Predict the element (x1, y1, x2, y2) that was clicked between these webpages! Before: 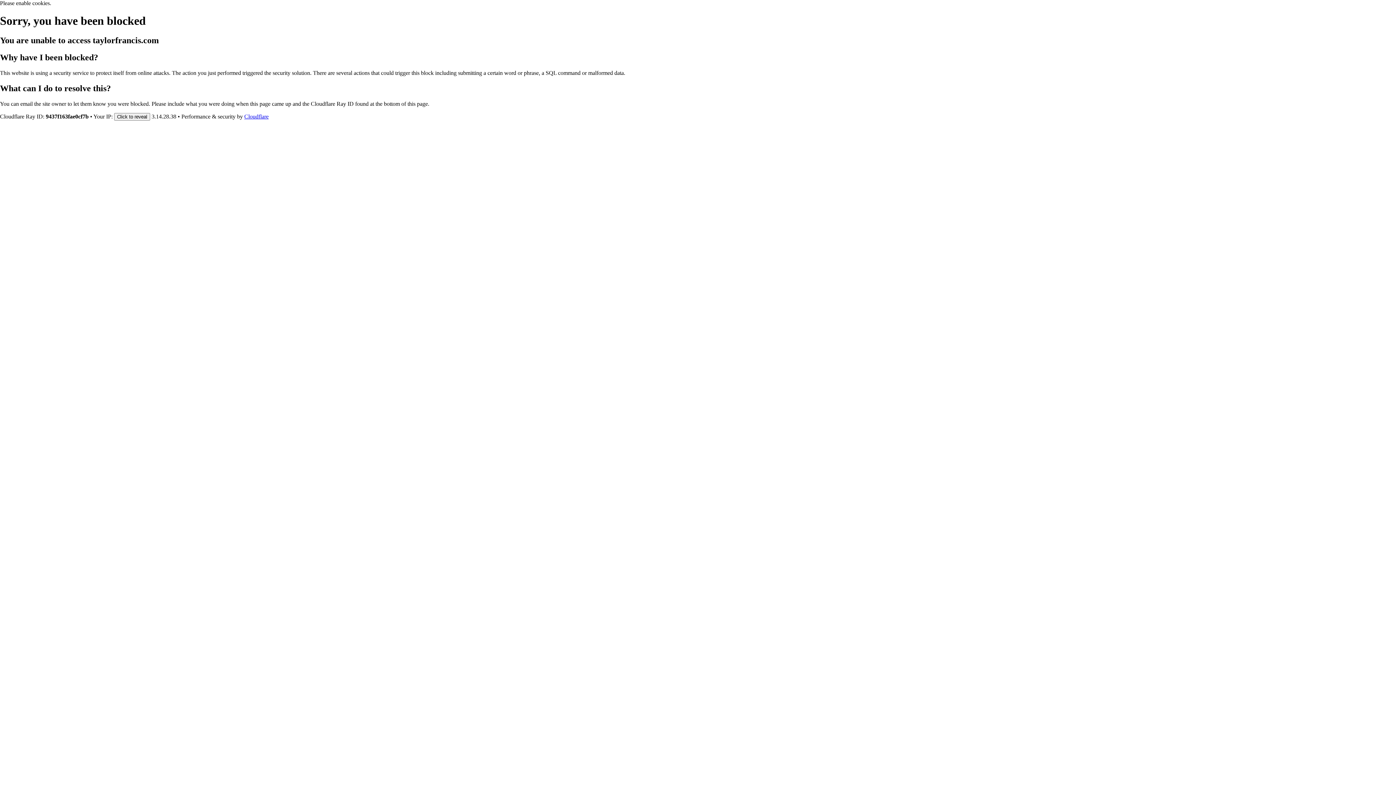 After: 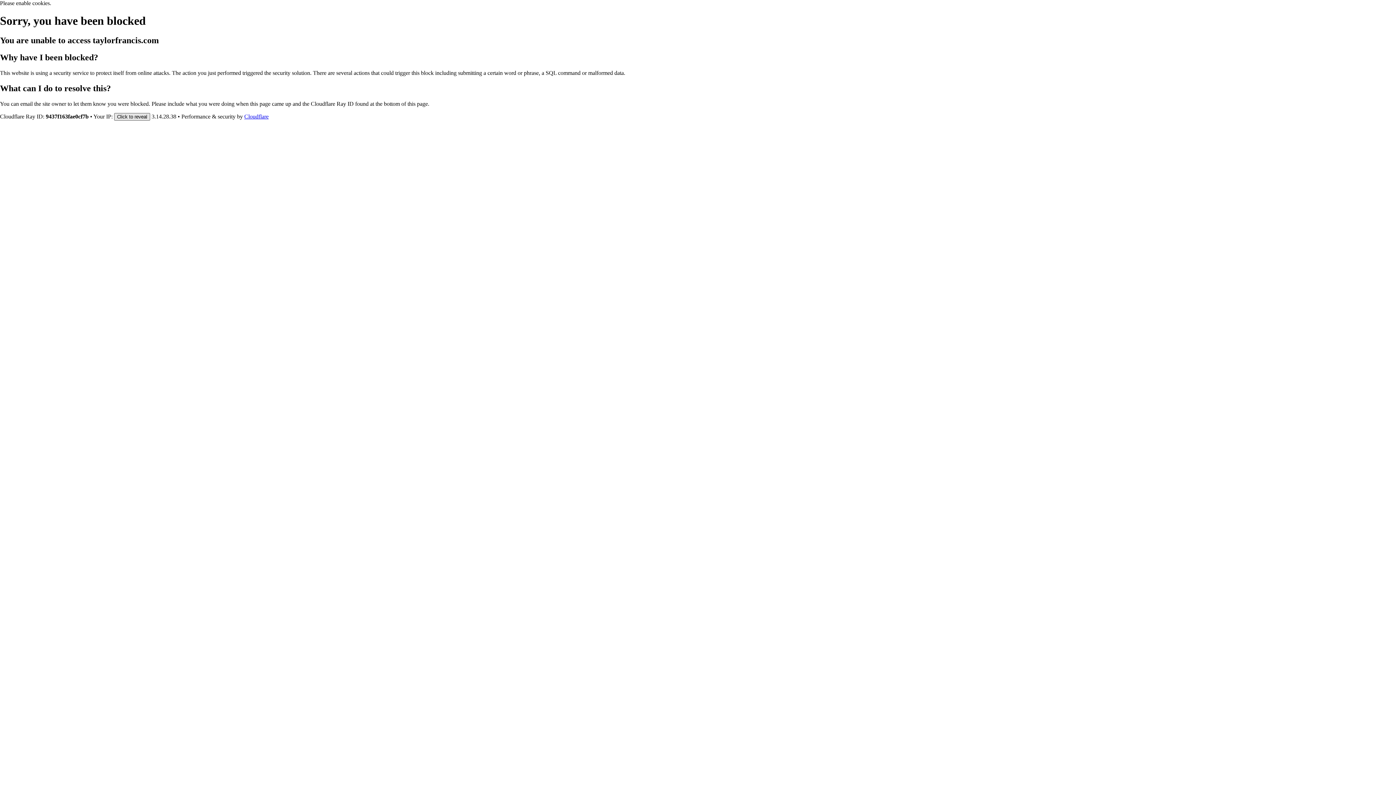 Action: bbox: (114, 112, 150, 120) label: Click to reveal